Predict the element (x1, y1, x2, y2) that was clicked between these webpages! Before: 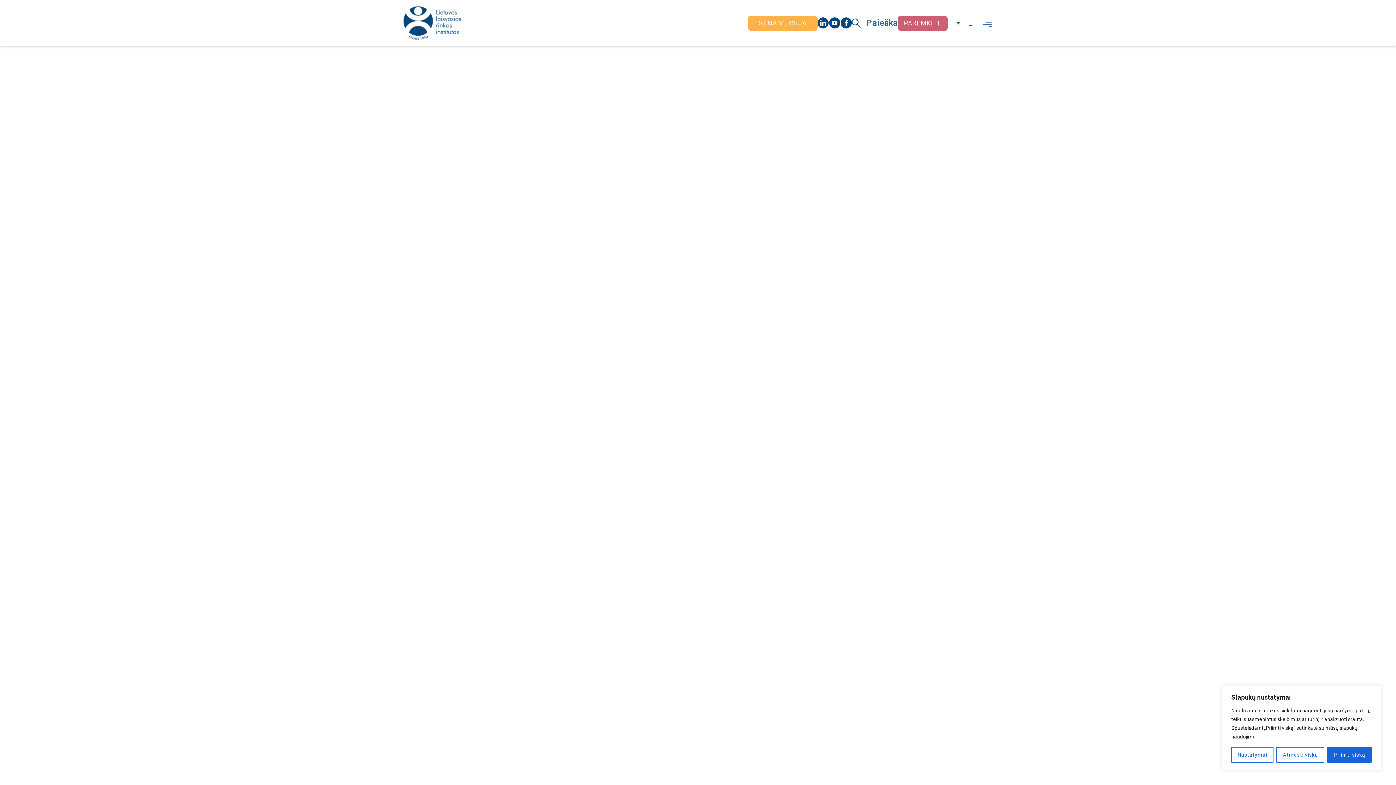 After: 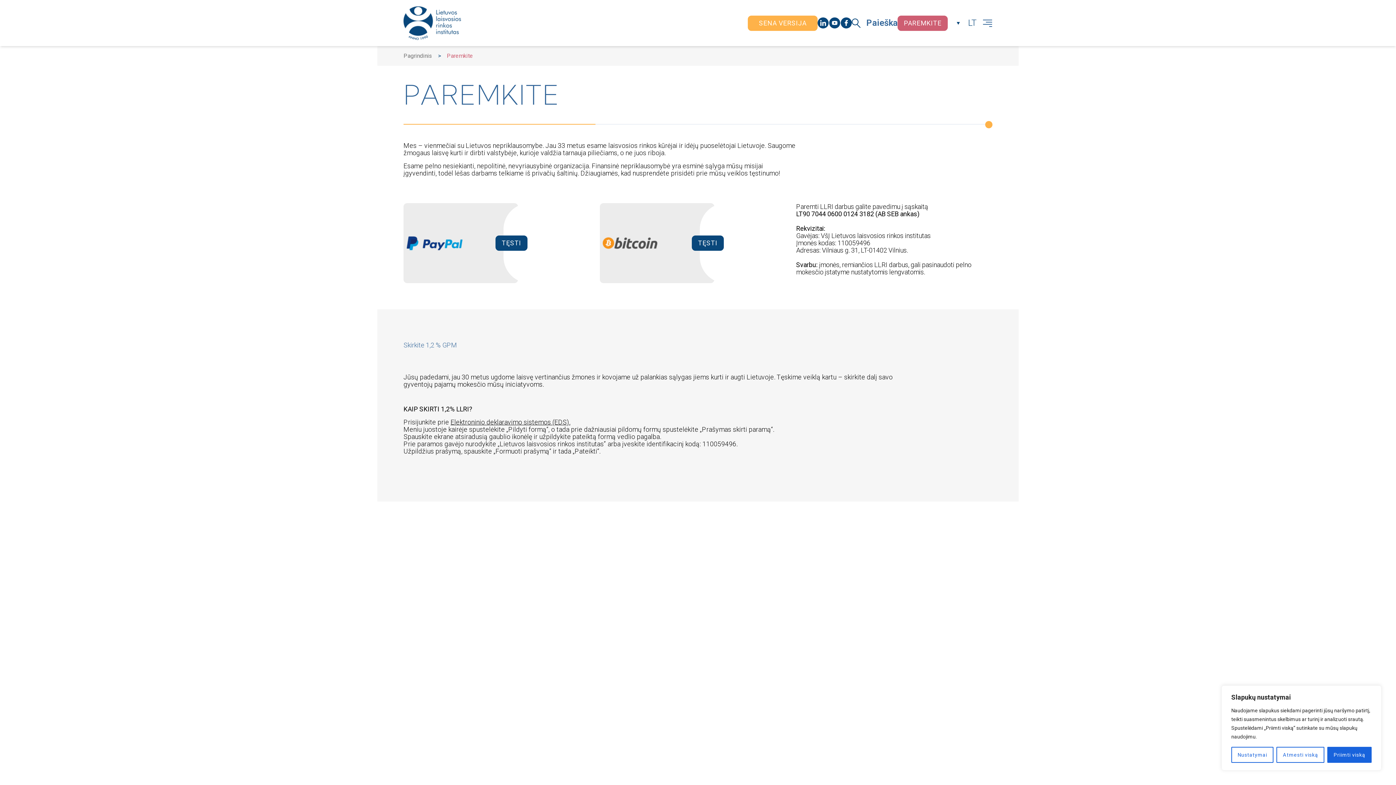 Action: bbox: (897, 15, 948, 30) label: PAREMKITE